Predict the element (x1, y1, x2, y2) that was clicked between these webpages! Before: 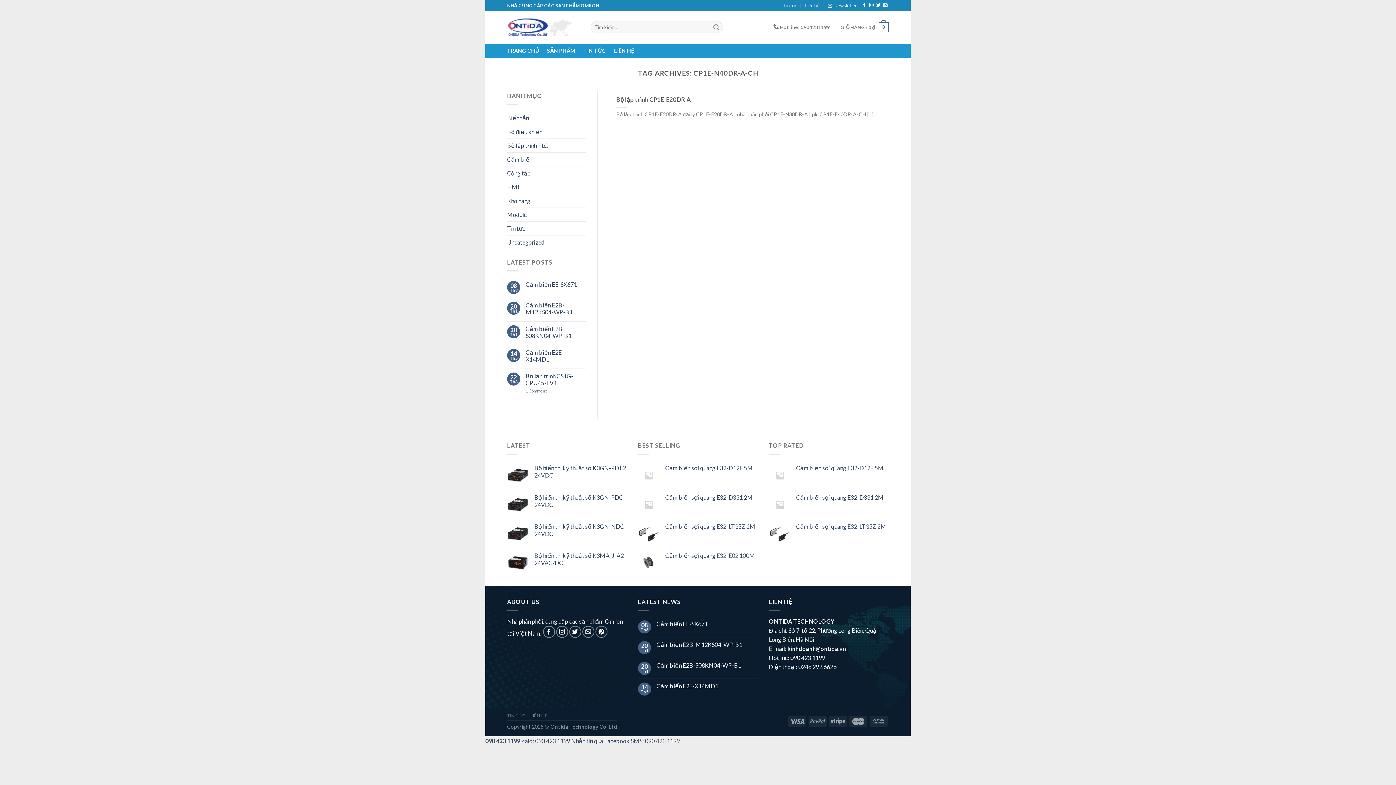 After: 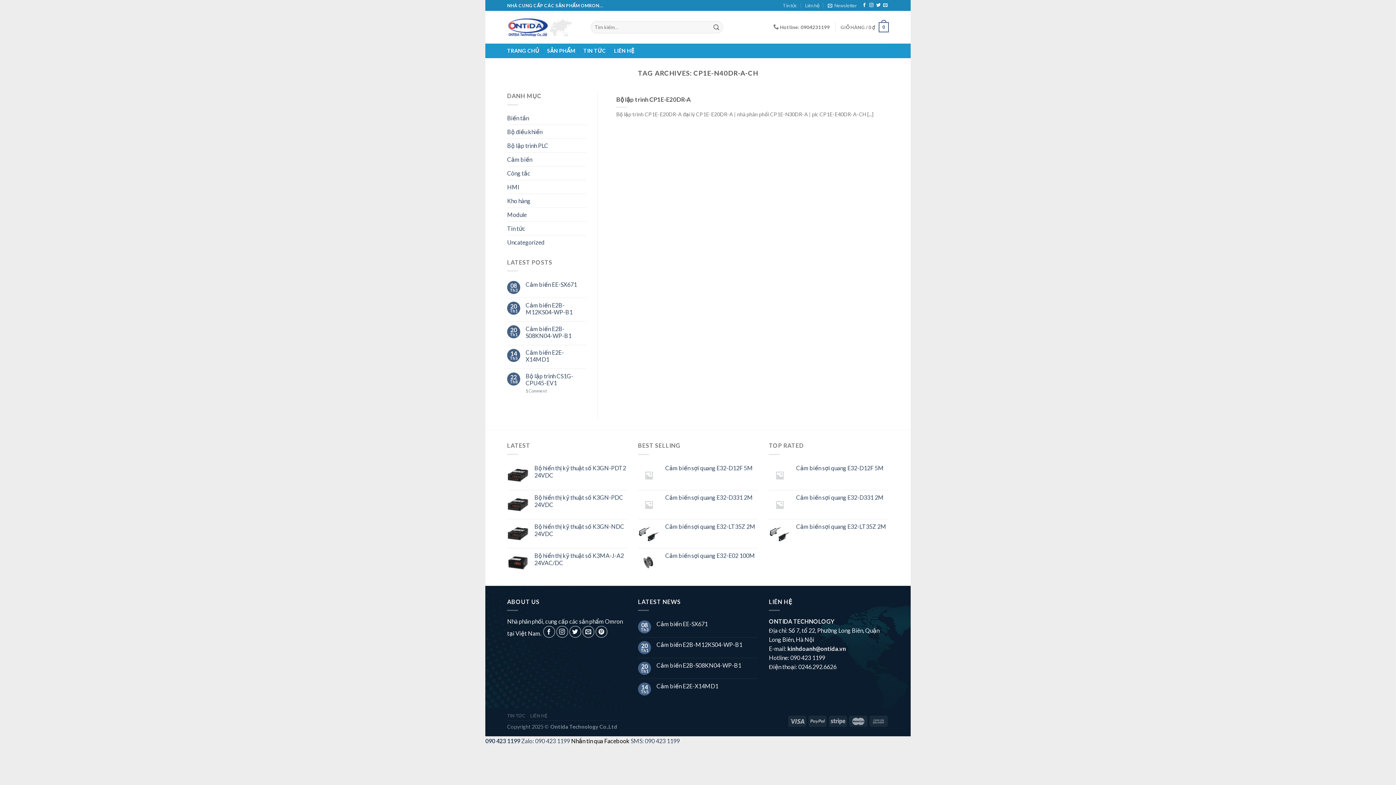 Action: label: Nhắn tin qua Facebook bbox: (571, 737, 629, 744)